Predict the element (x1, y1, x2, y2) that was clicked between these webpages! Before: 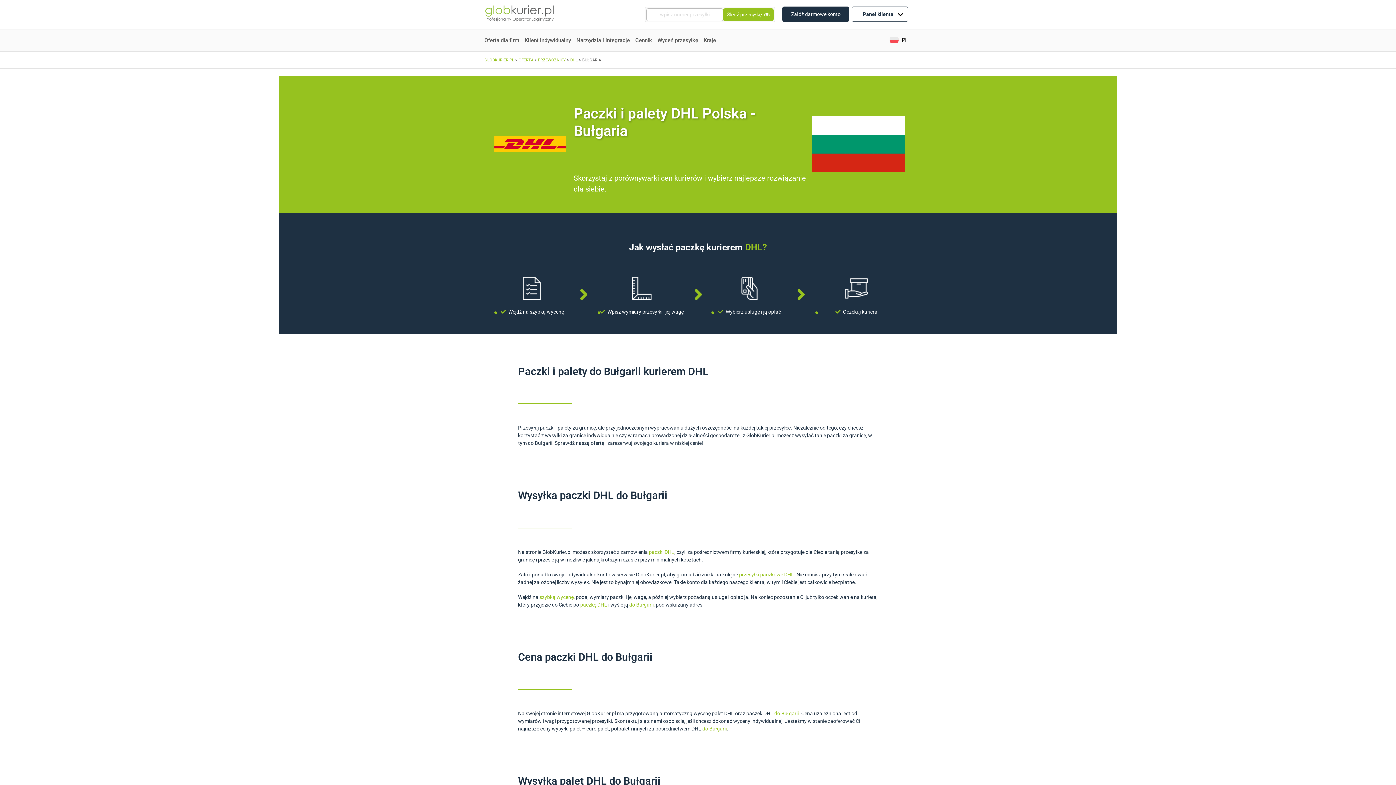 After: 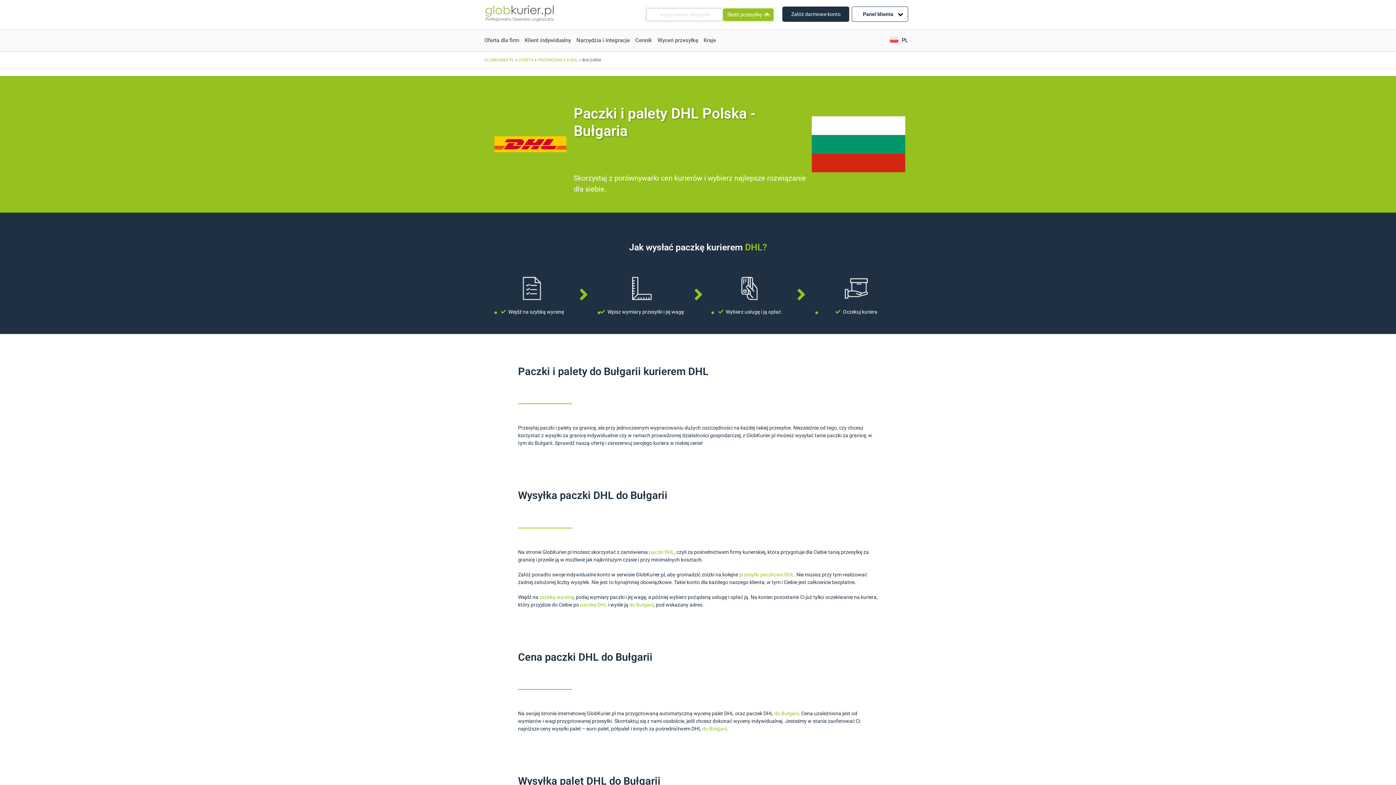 Action: bbox: (889, 35, 908, 45) label: PL